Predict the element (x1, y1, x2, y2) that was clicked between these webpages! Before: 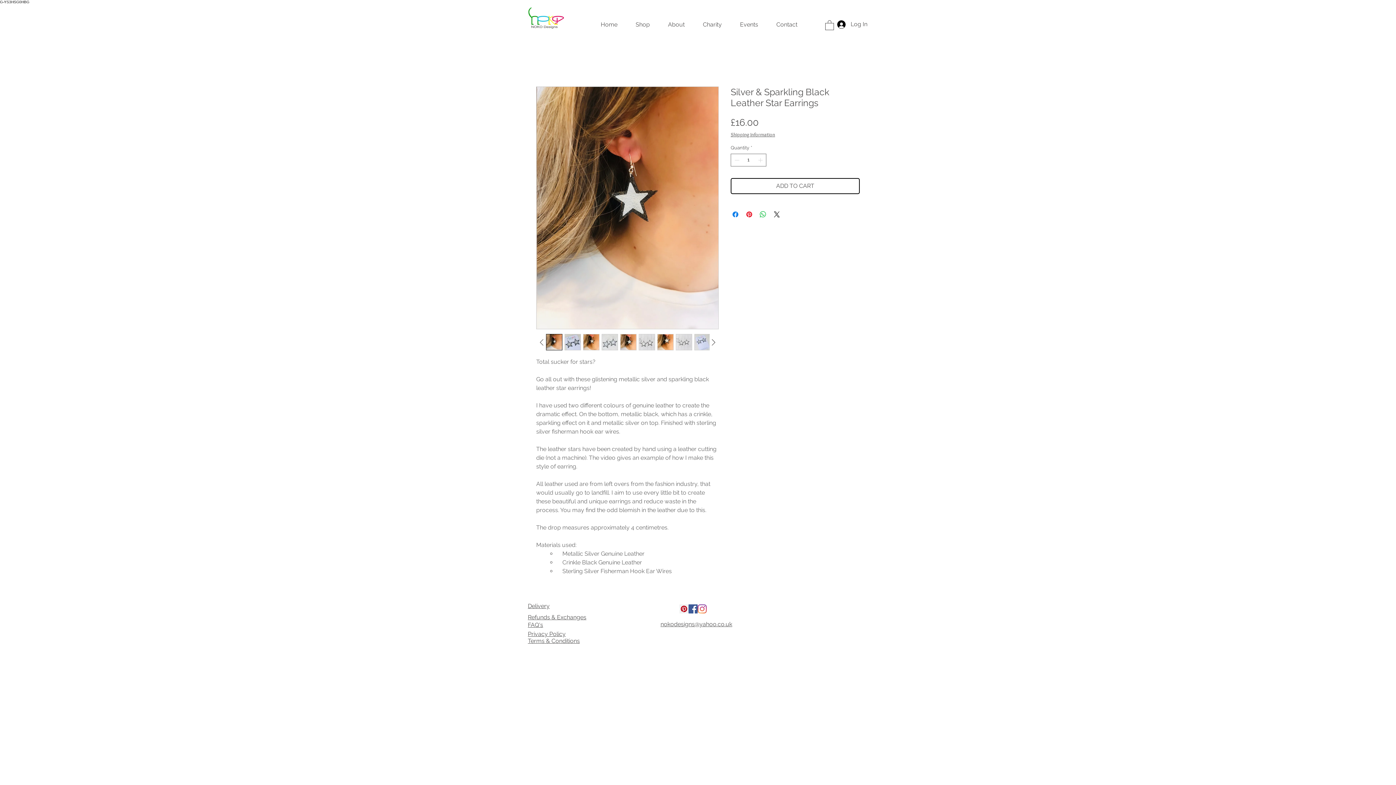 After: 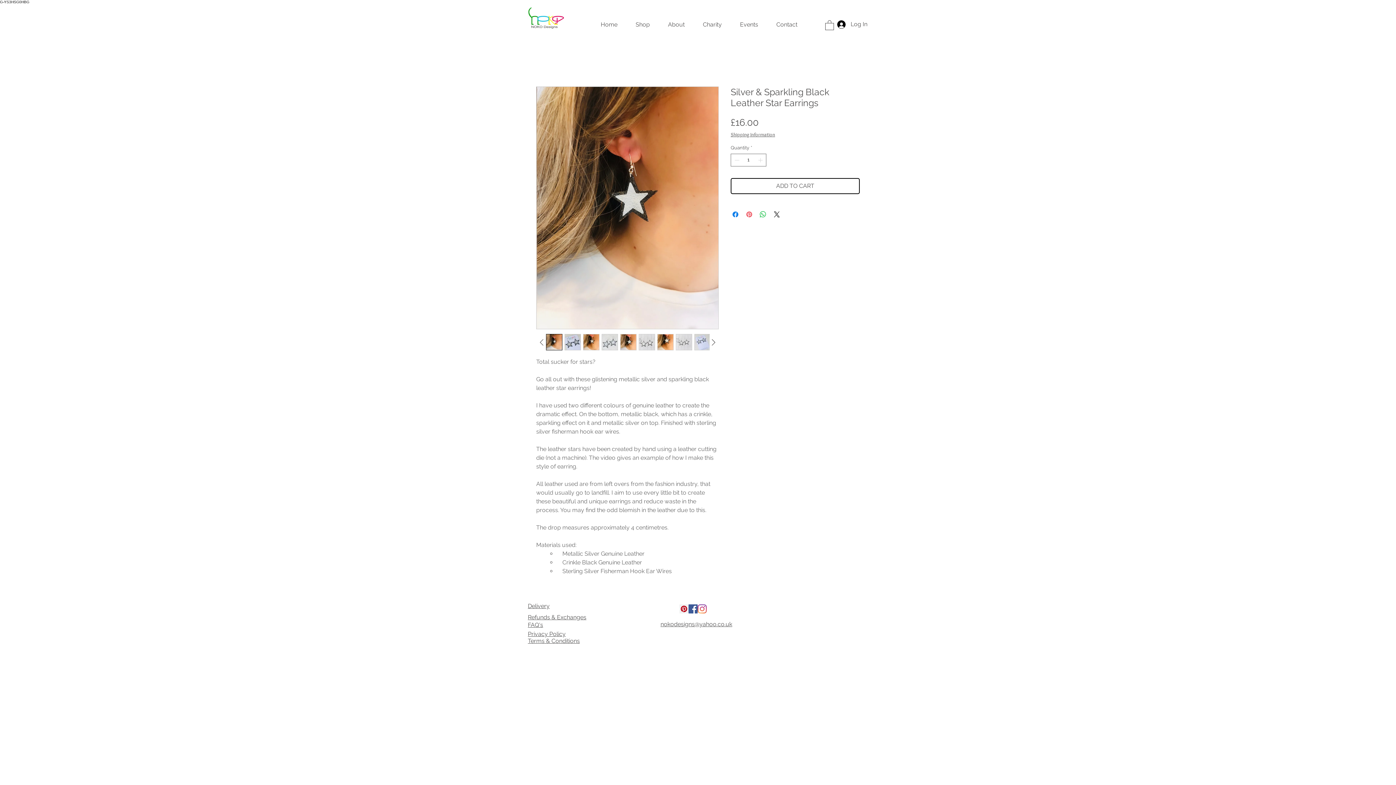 Action: label: Pin on Pinterest bbox: (745, 210, 753, 218)